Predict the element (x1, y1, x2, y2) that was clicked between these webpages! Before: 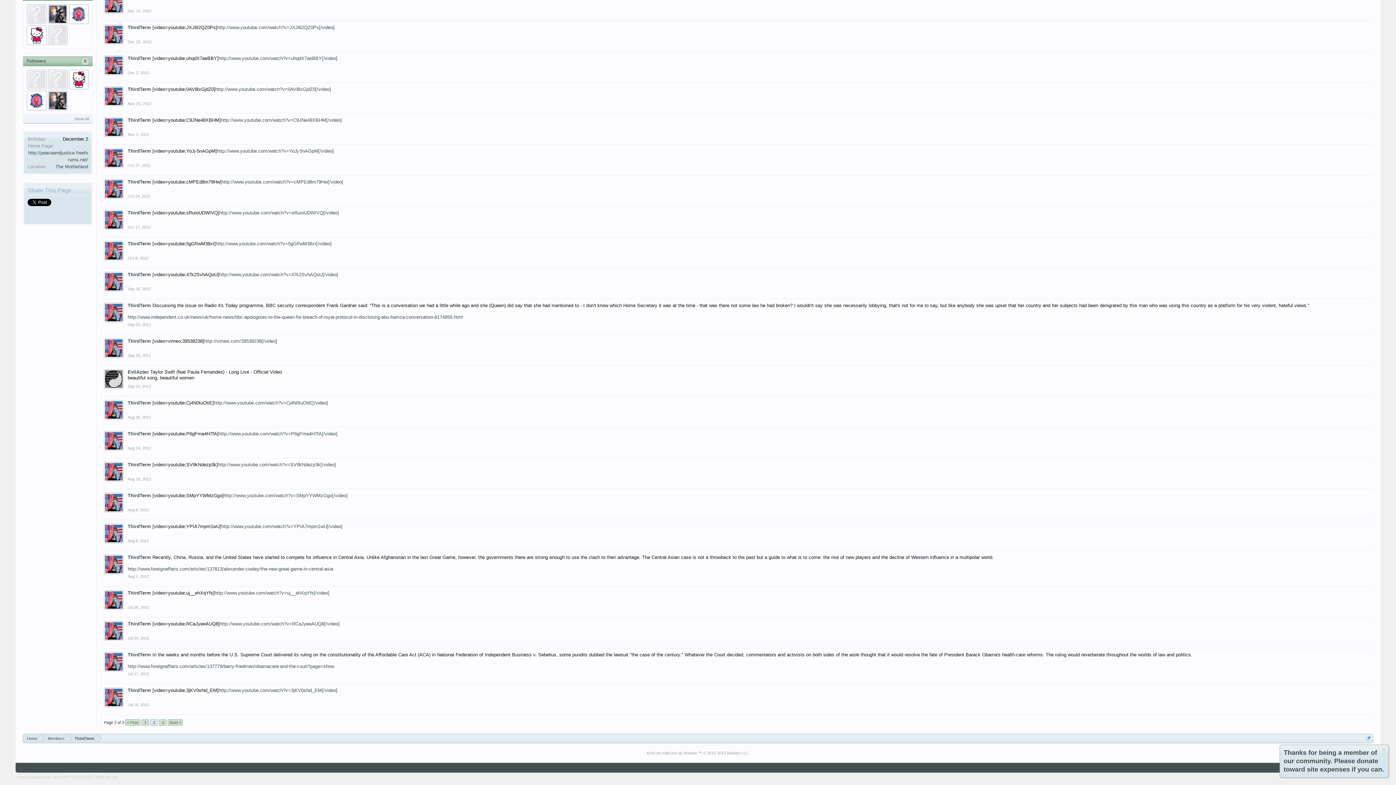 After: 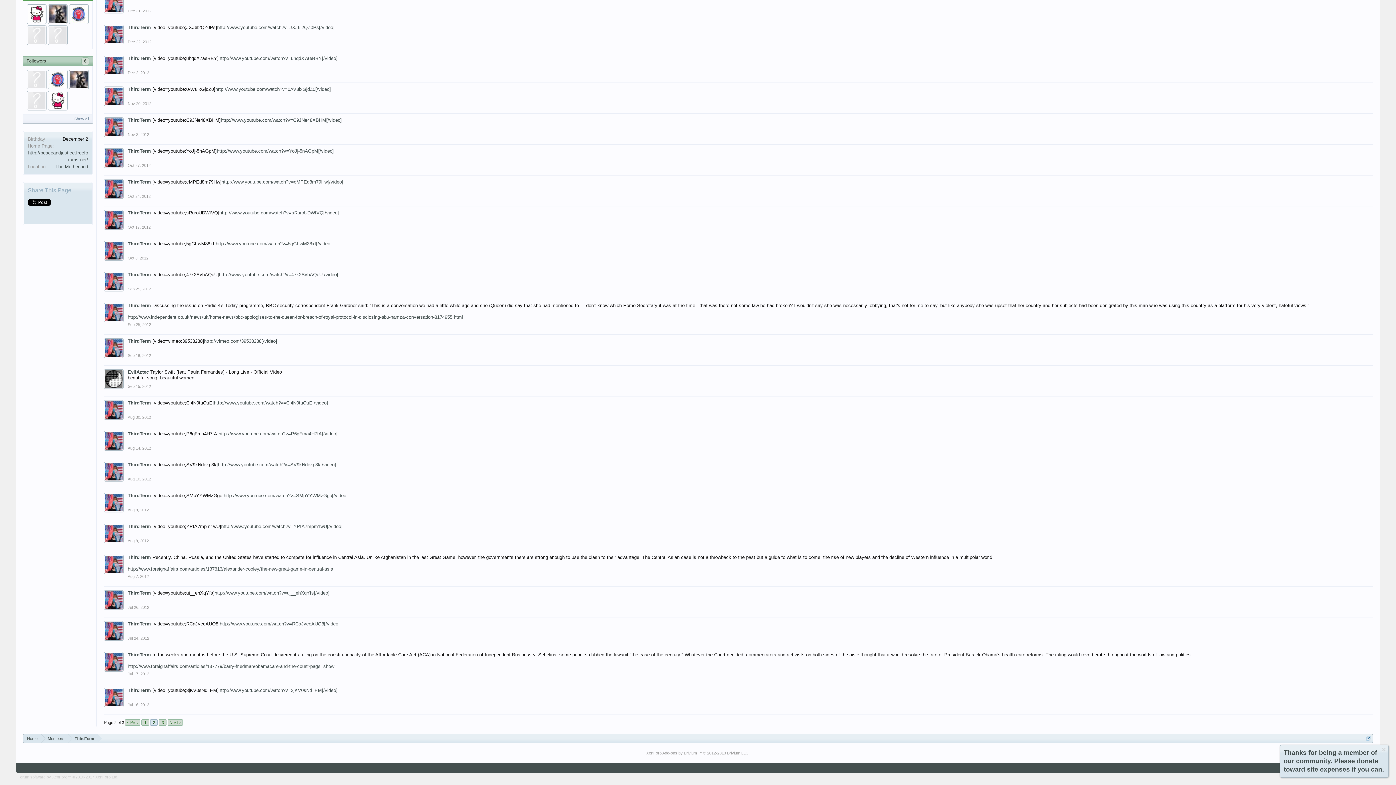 Action: bbox: (127, 414, 151, 420) label: Aug 30, 2012